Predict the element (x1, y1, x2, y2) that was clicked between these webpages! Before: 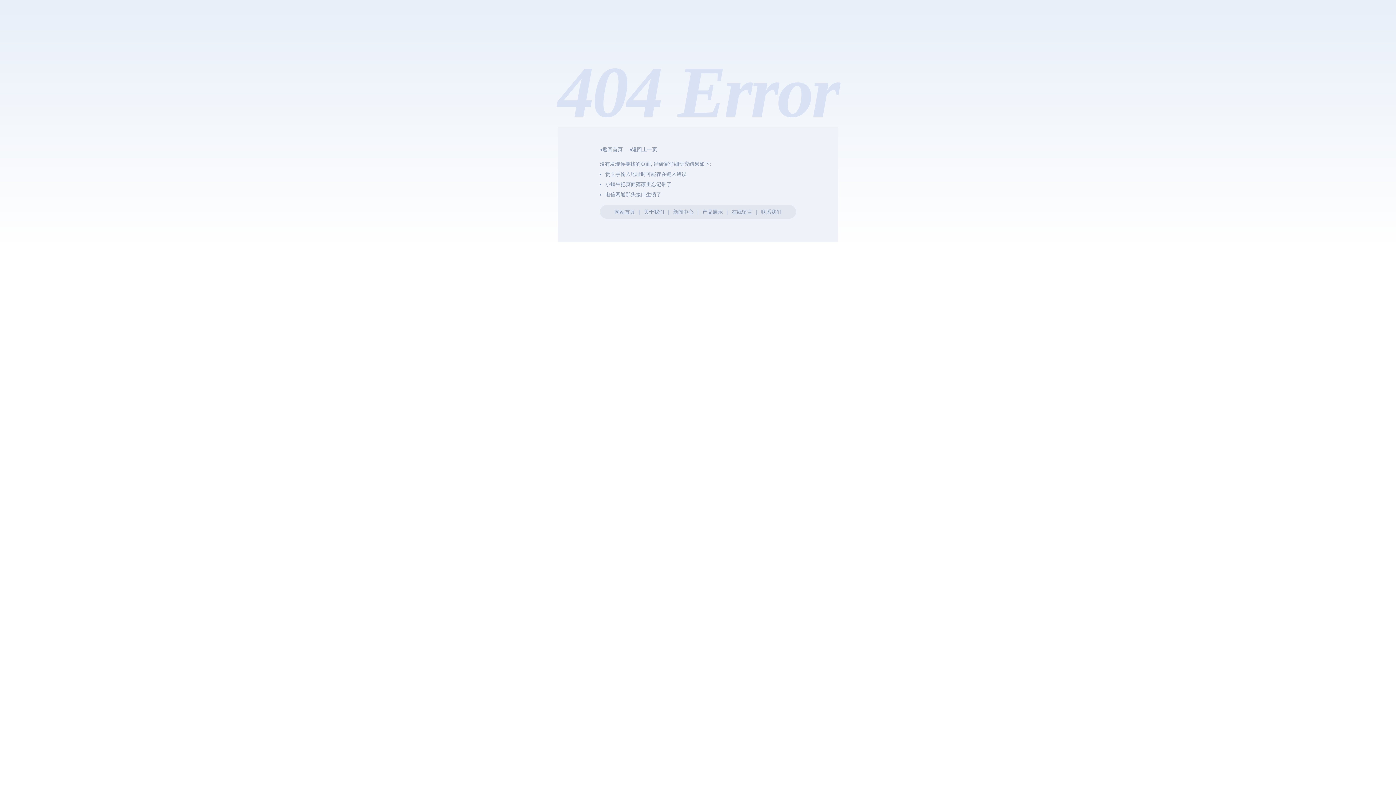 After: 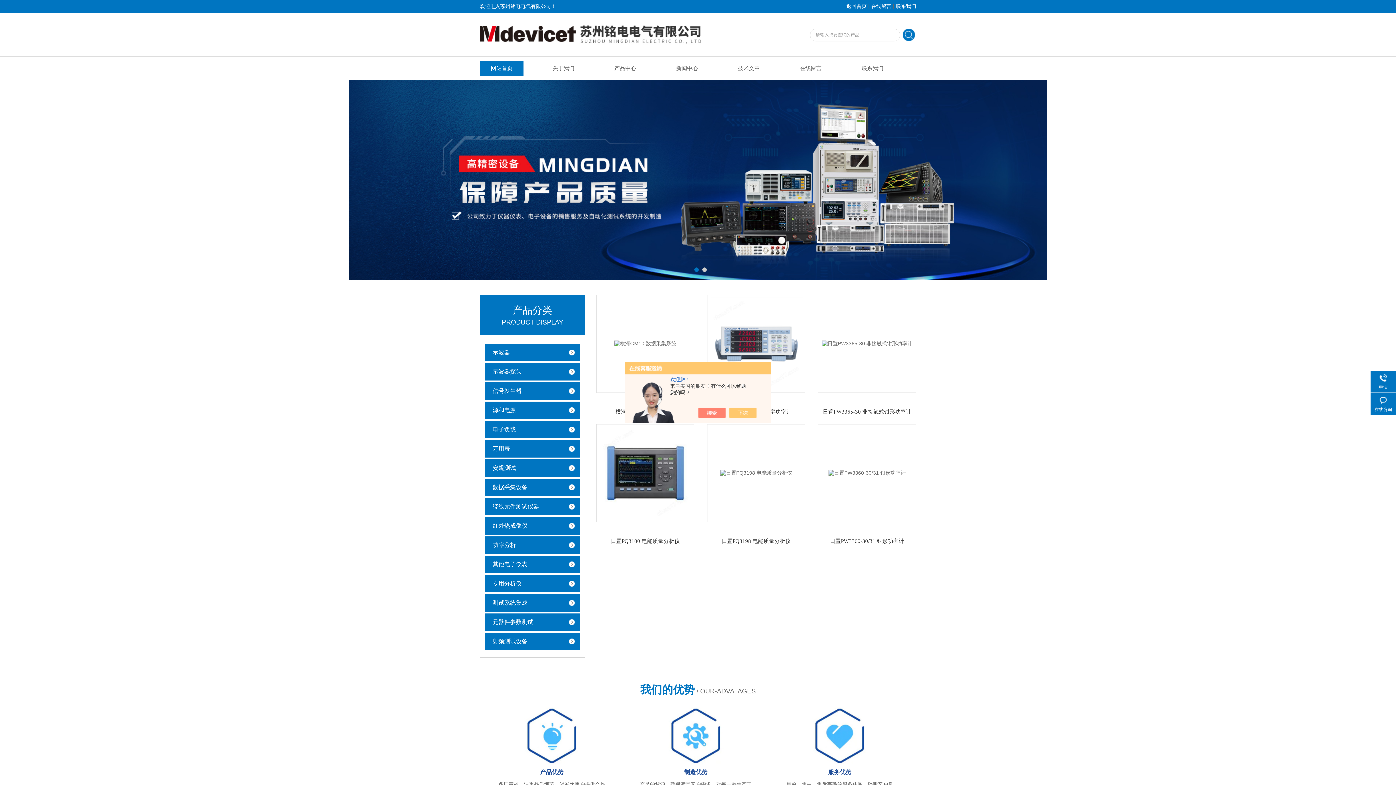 Action: label: ◂返回首页 bbox: (600, 146, 622, 152)